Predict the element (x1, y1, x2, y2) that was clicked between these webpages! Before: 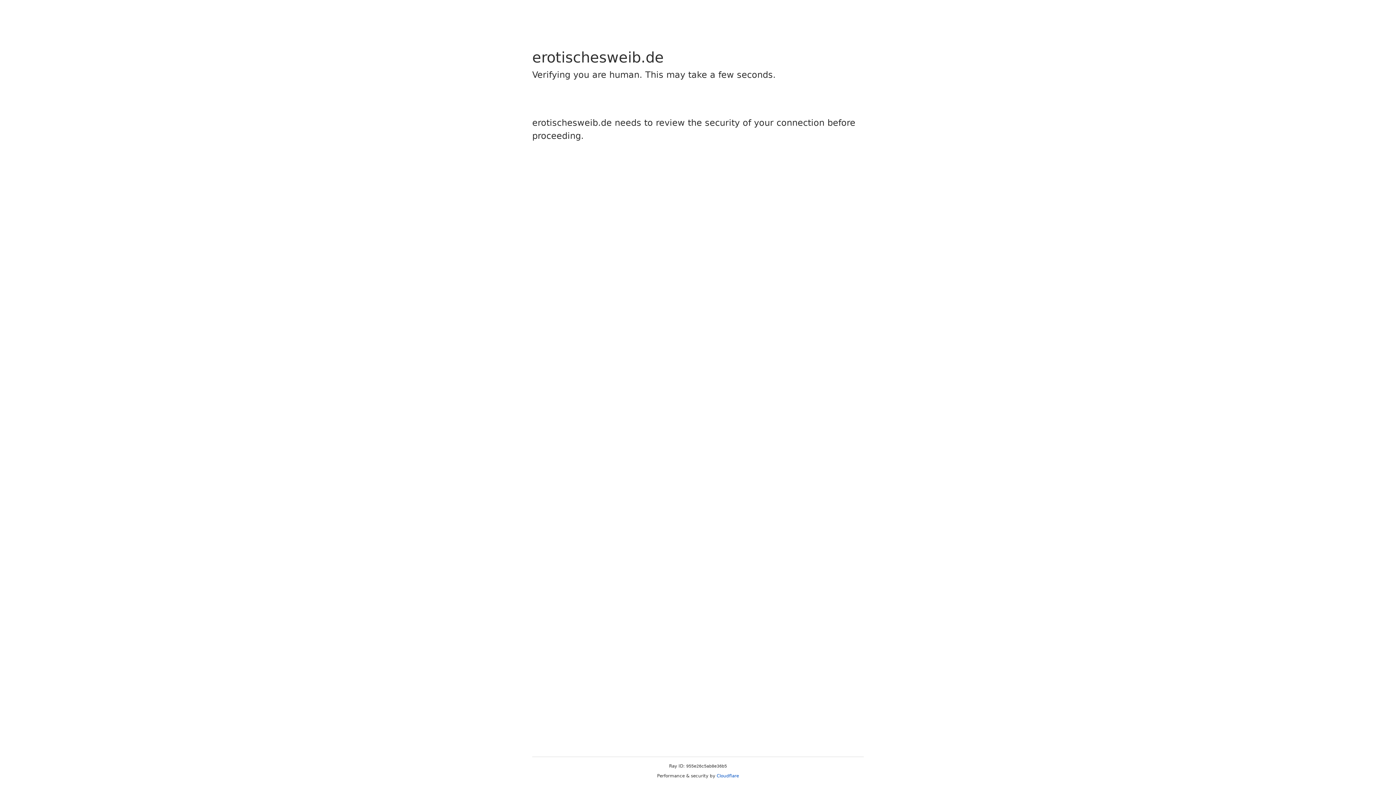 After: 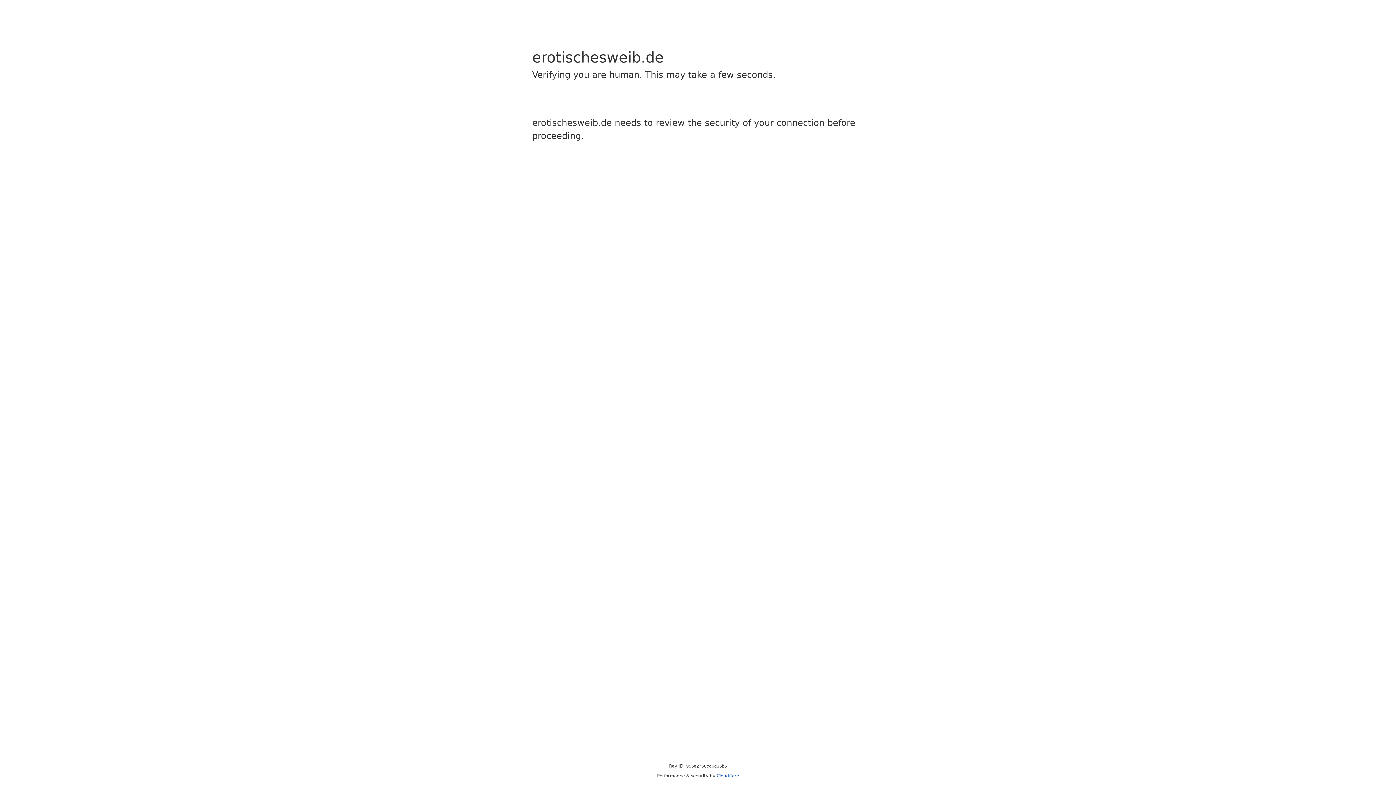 Action: label: Cloudflare bbox: (716, 773, 739, 778)